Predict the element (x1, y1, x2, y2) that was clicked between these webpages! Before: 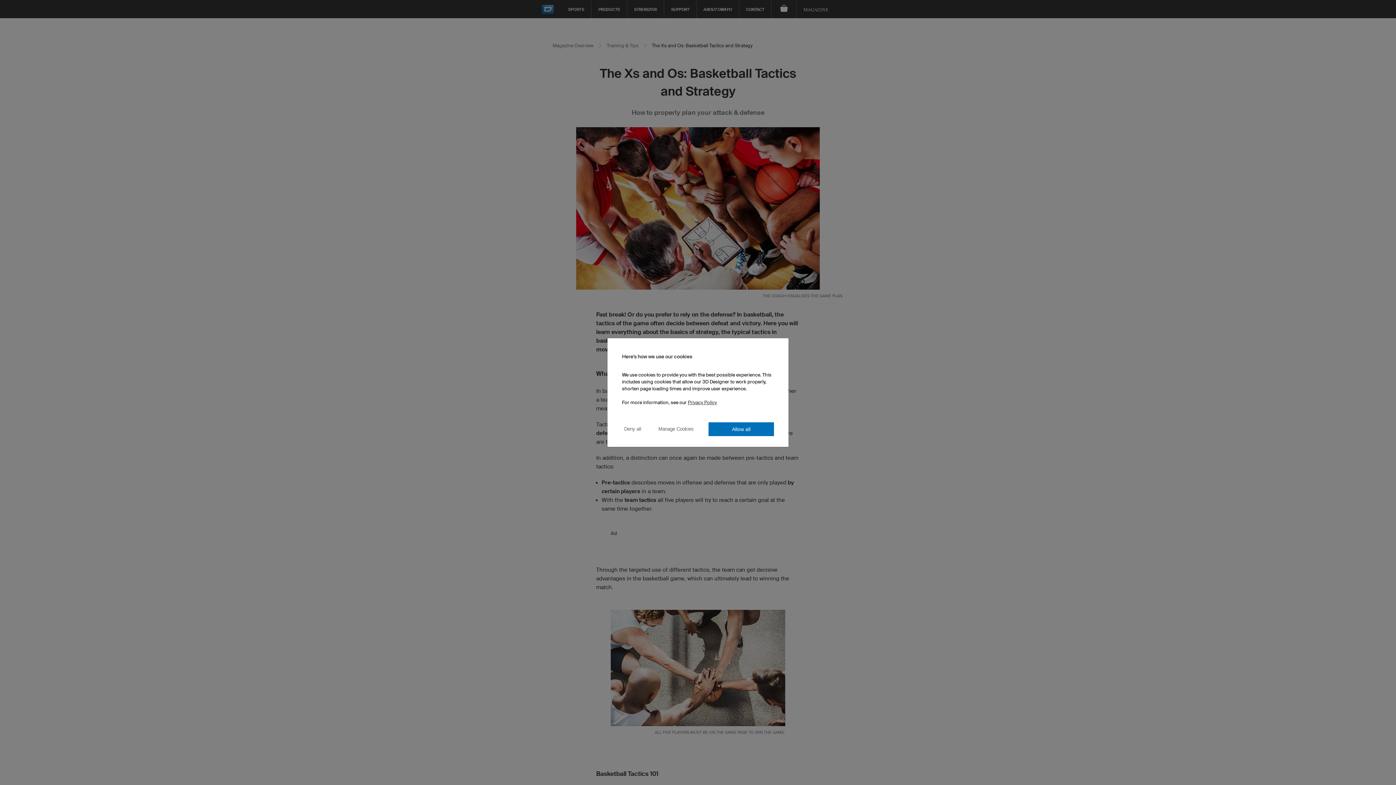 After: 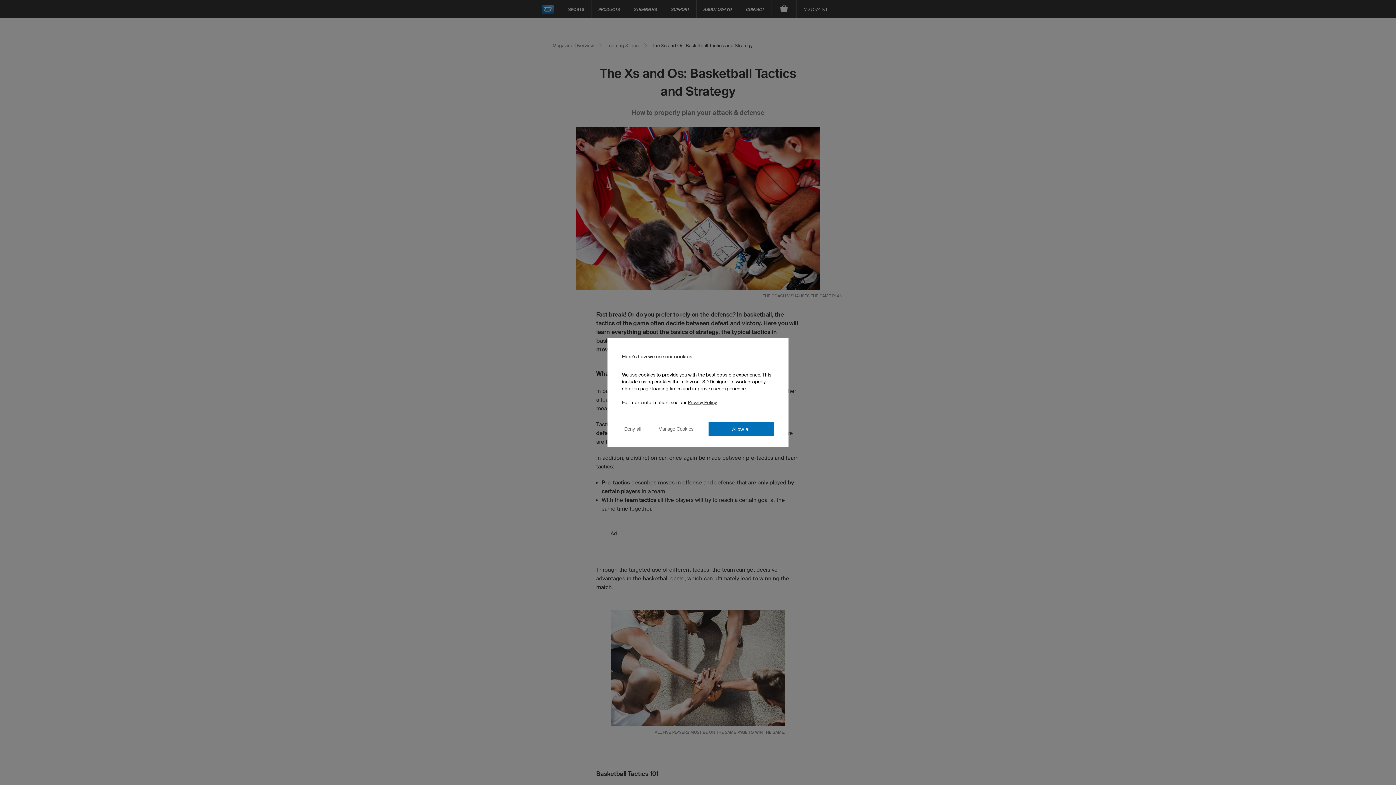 Action: bbox: (688, 399, 717, 405) label: Privacy Policy